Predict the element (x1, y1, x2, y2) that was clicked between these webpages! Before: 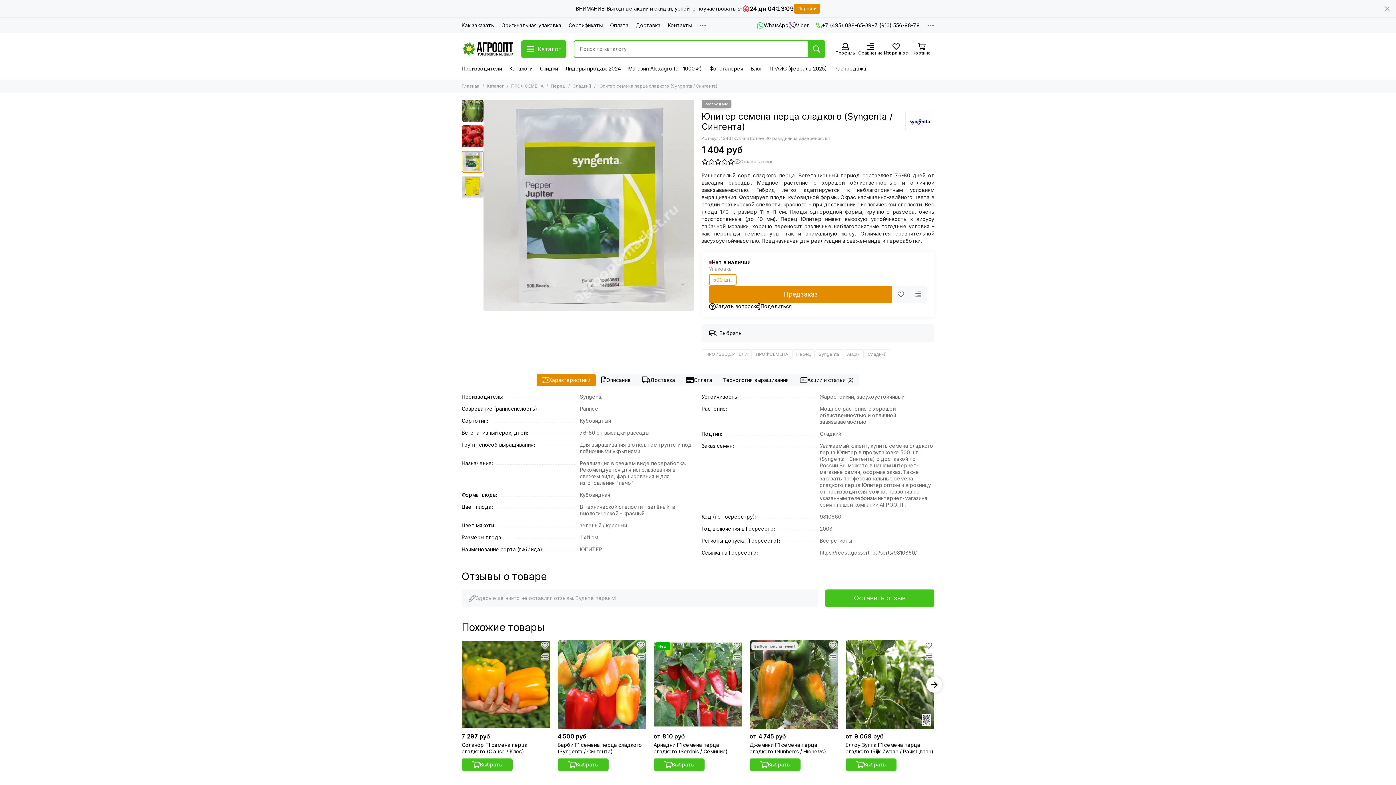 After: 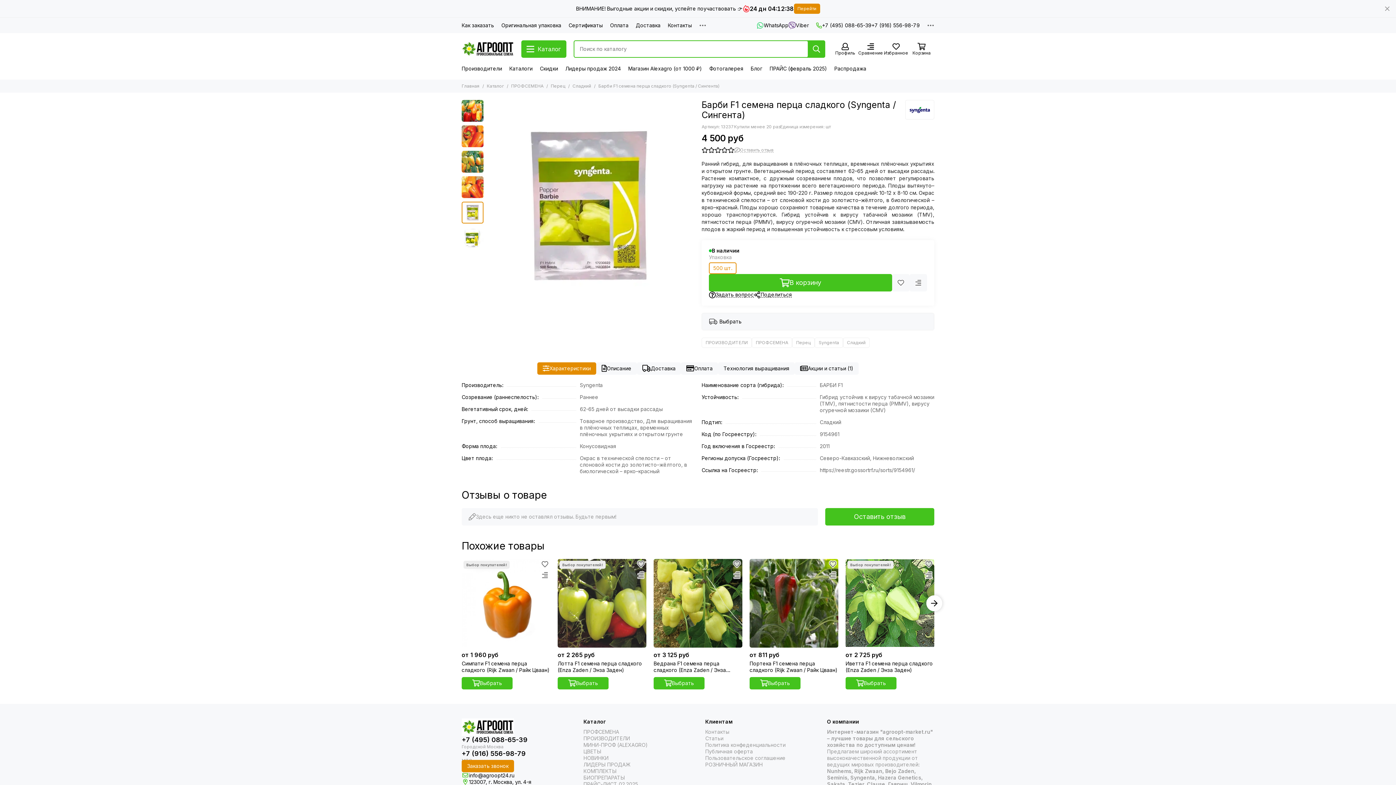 Action: label: Барби F1 семена перца сладкого (Syngenta / Сингента) bbox: (557, 640, 646, 729)